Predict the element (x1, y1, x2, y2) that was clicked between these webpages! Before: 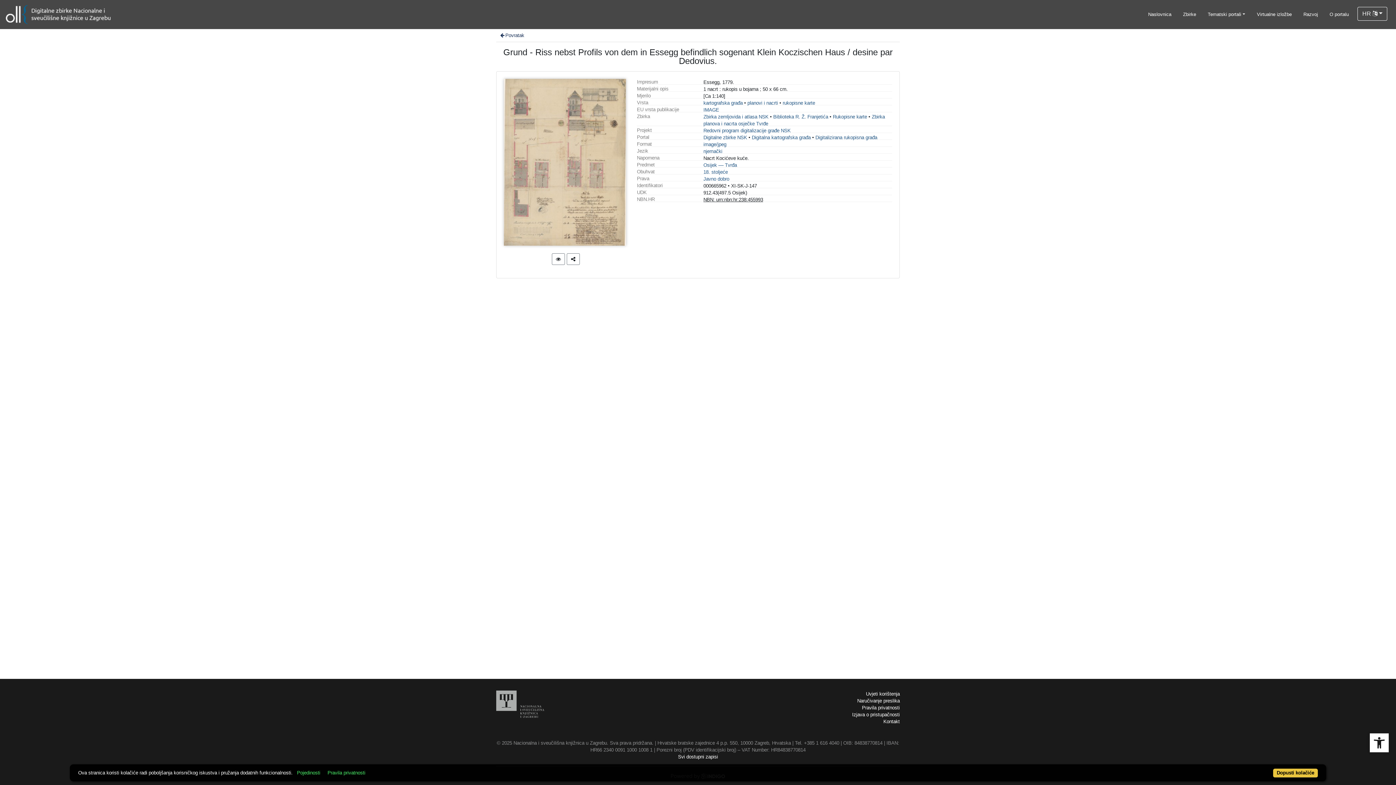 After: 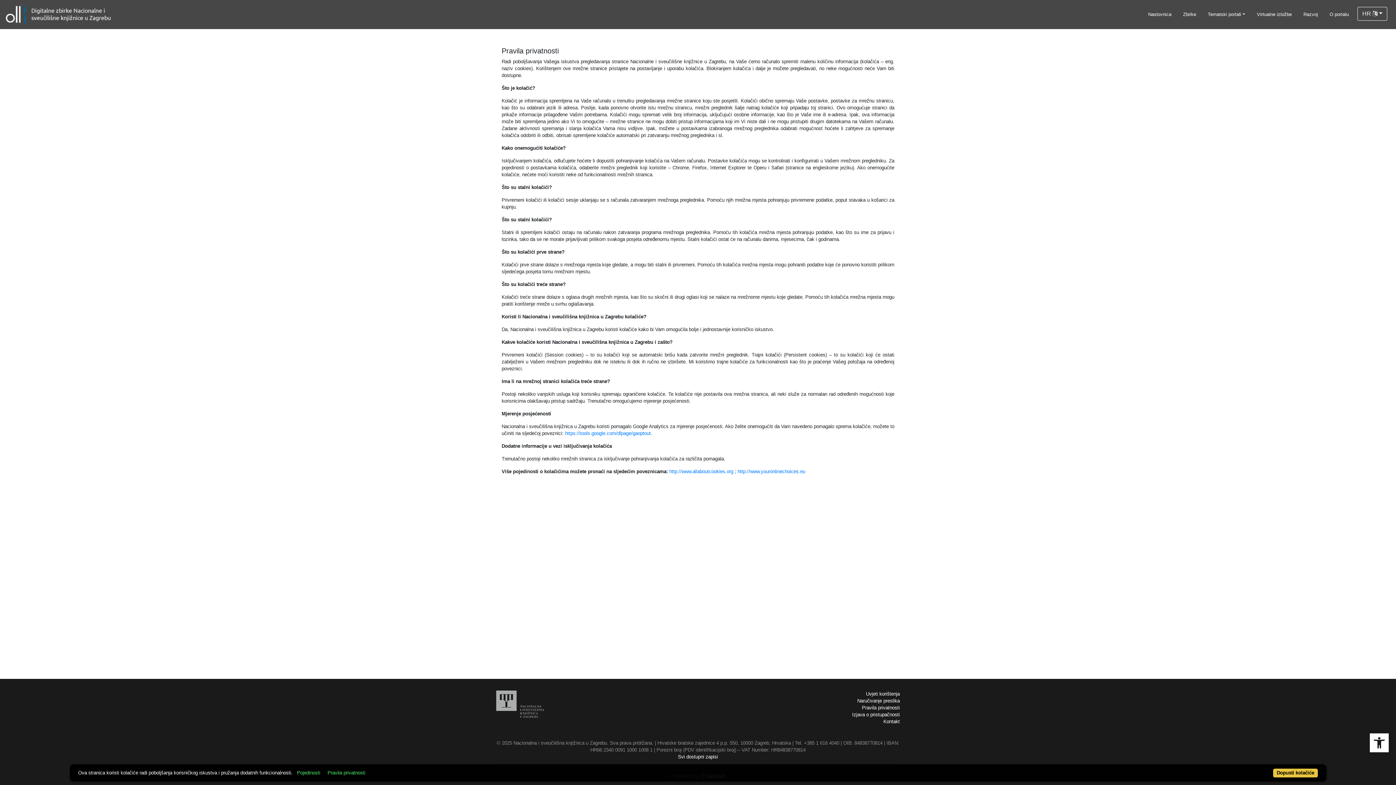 Action: bbox: (862, 705, 900, 710) label: Pravila privatnosti